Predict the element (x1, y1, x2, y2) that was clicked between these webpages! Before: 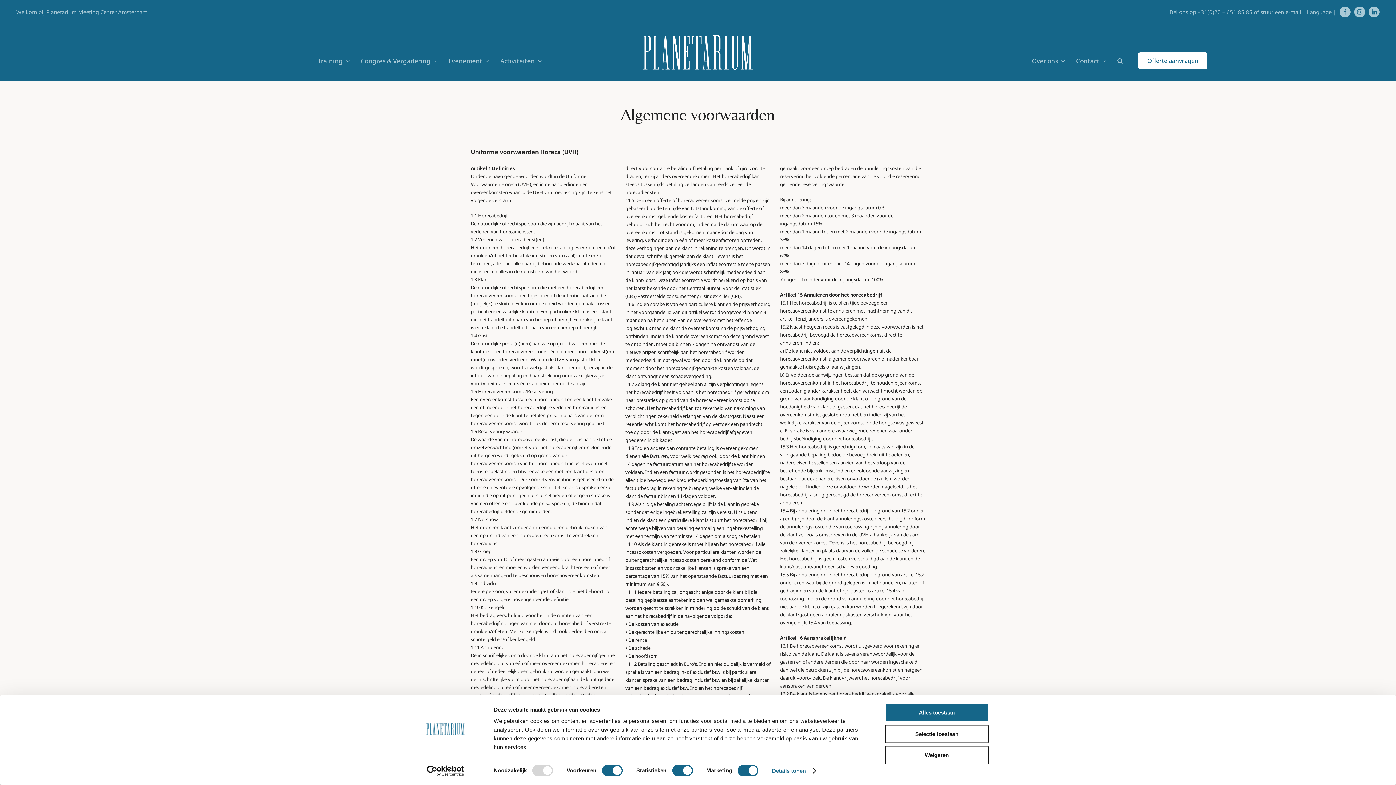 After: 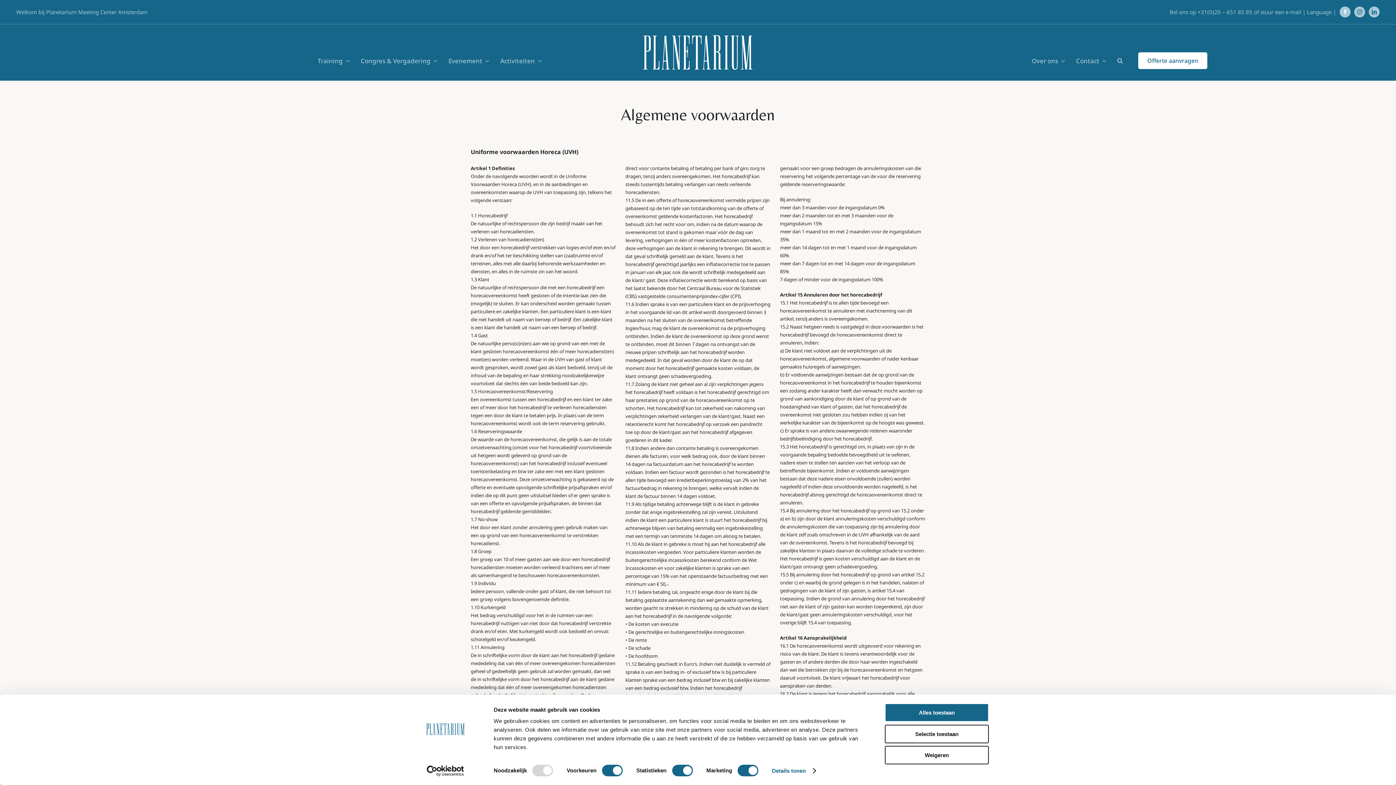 Action: label: facebook bbox: (1340, 6, 1350, 17)